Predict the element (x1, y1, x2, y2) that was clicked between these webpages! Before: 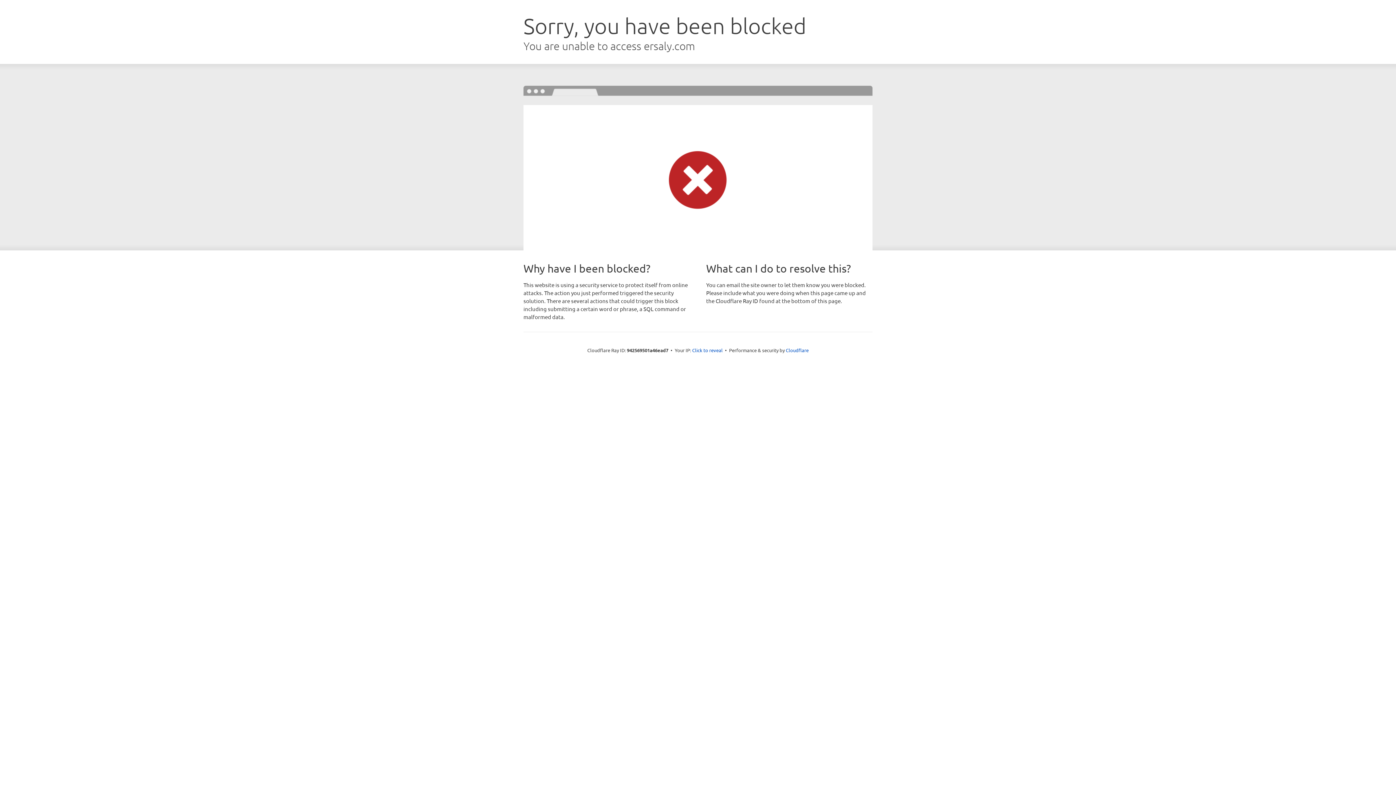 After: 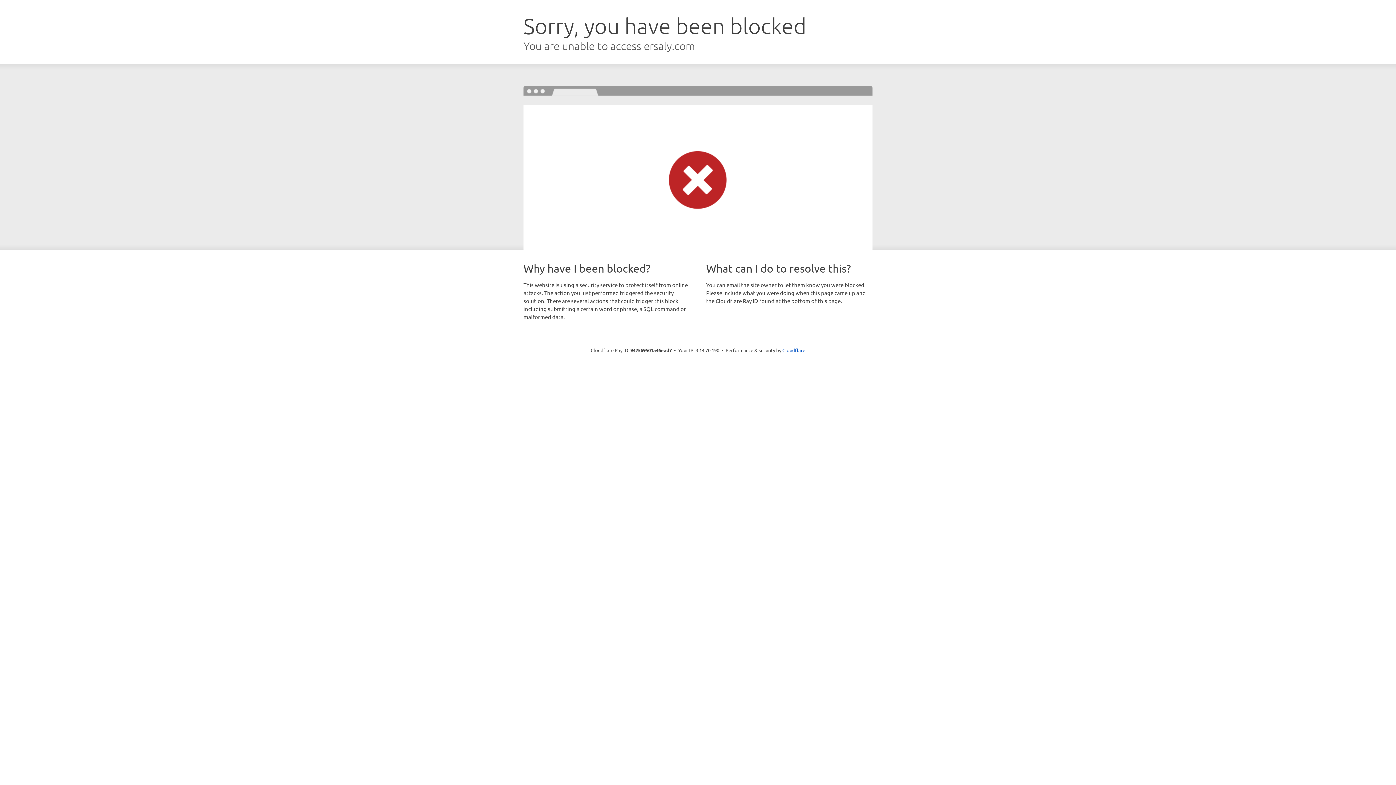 Action: label: Click to reveal bbox: (692, 346, 722, 353)